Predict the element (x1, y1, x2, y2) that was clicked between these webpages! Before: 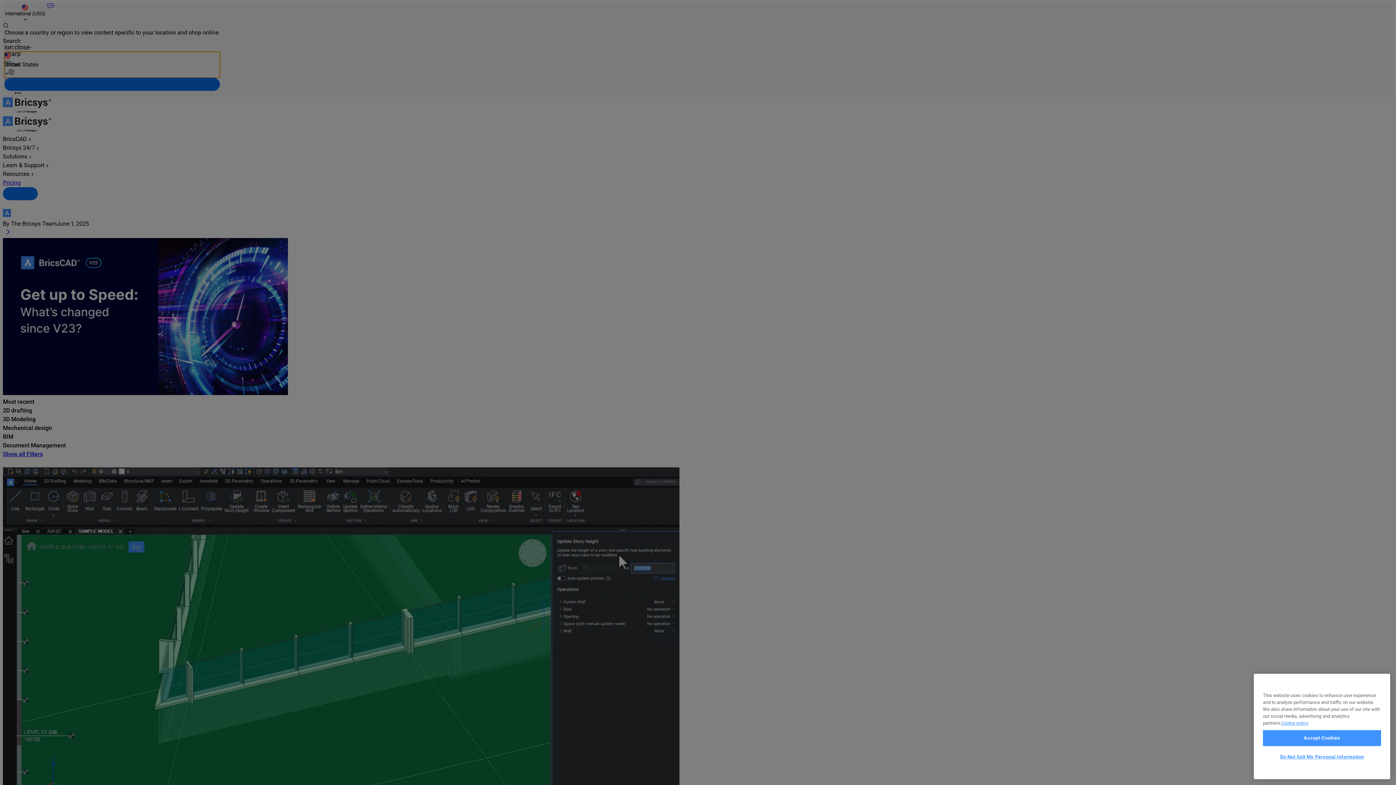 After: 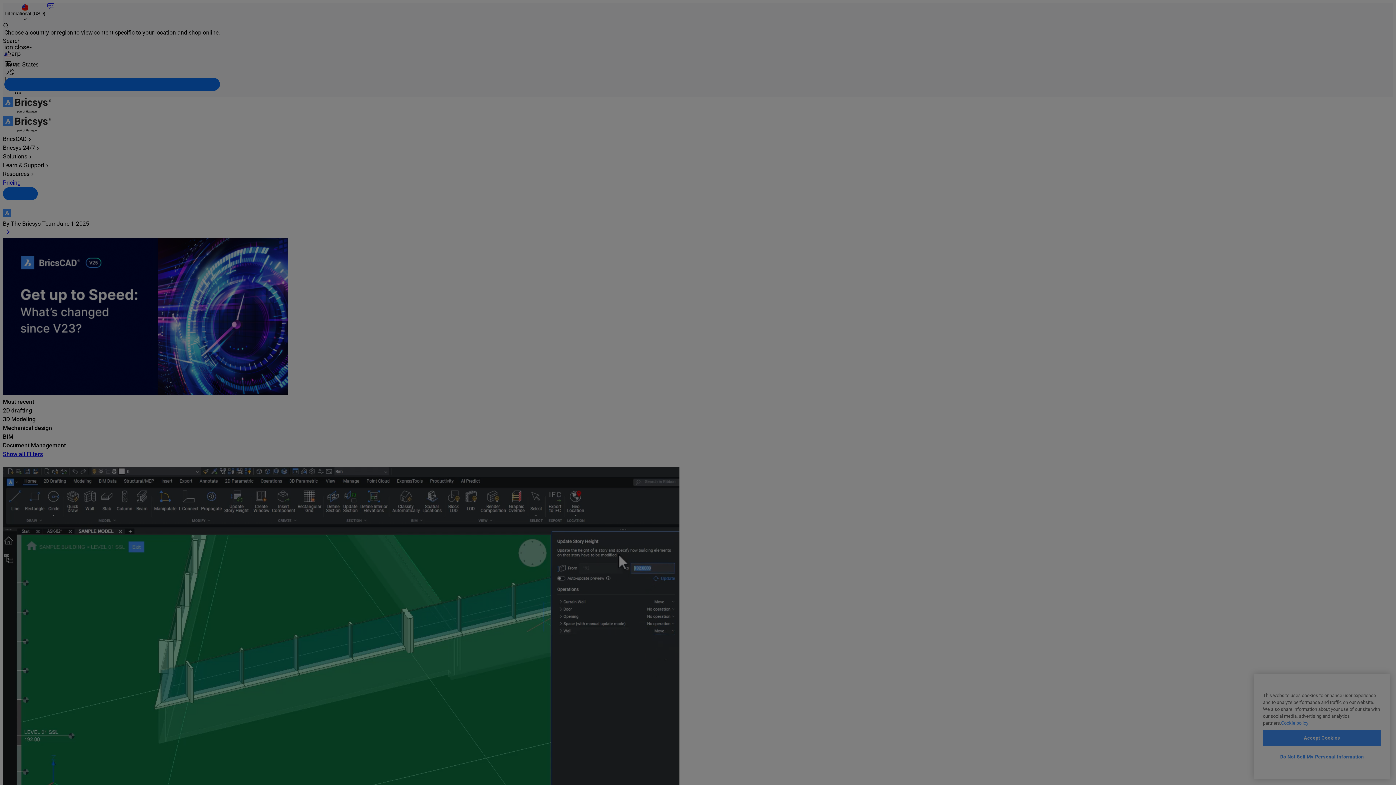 Action: label: Do Not Sell My Personal Information bbox: (1263, 749, 1381, 765)